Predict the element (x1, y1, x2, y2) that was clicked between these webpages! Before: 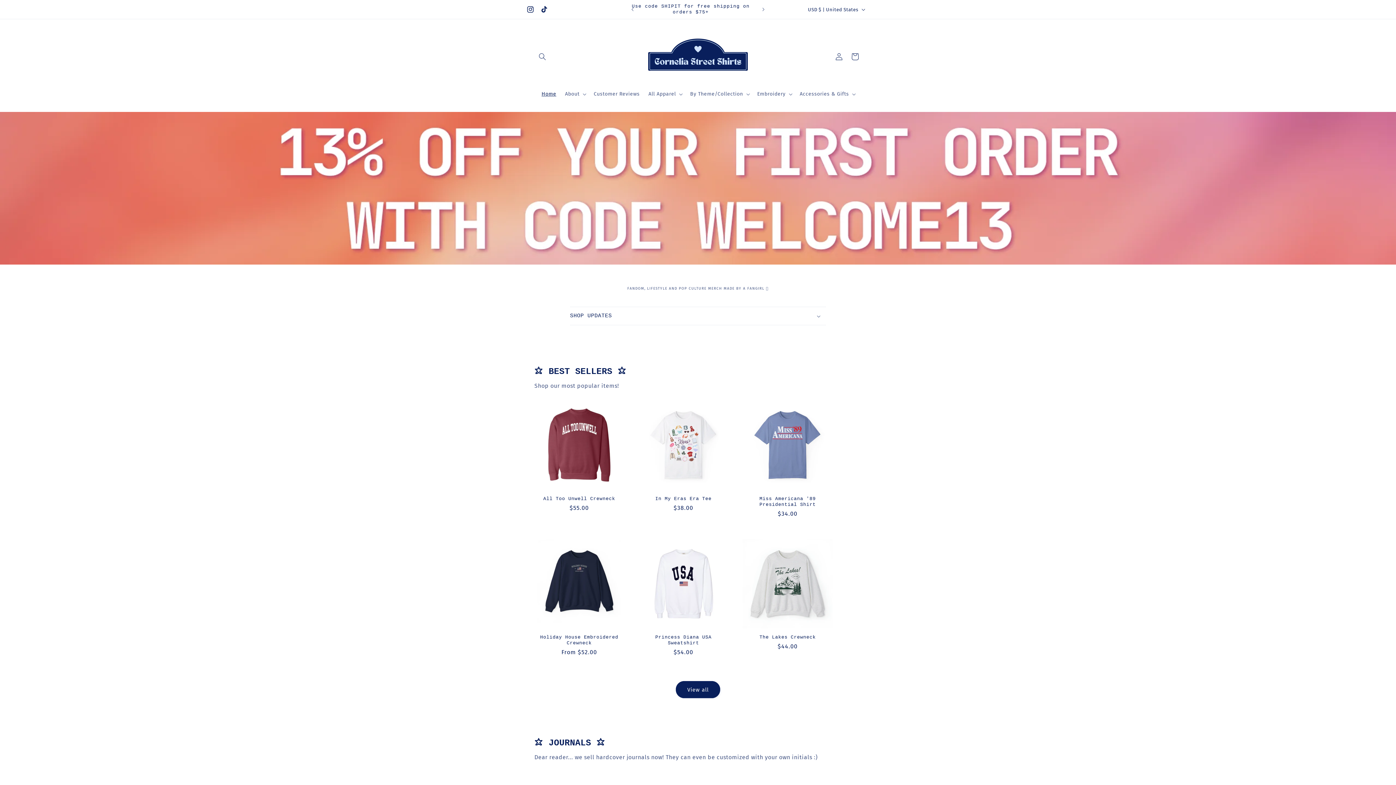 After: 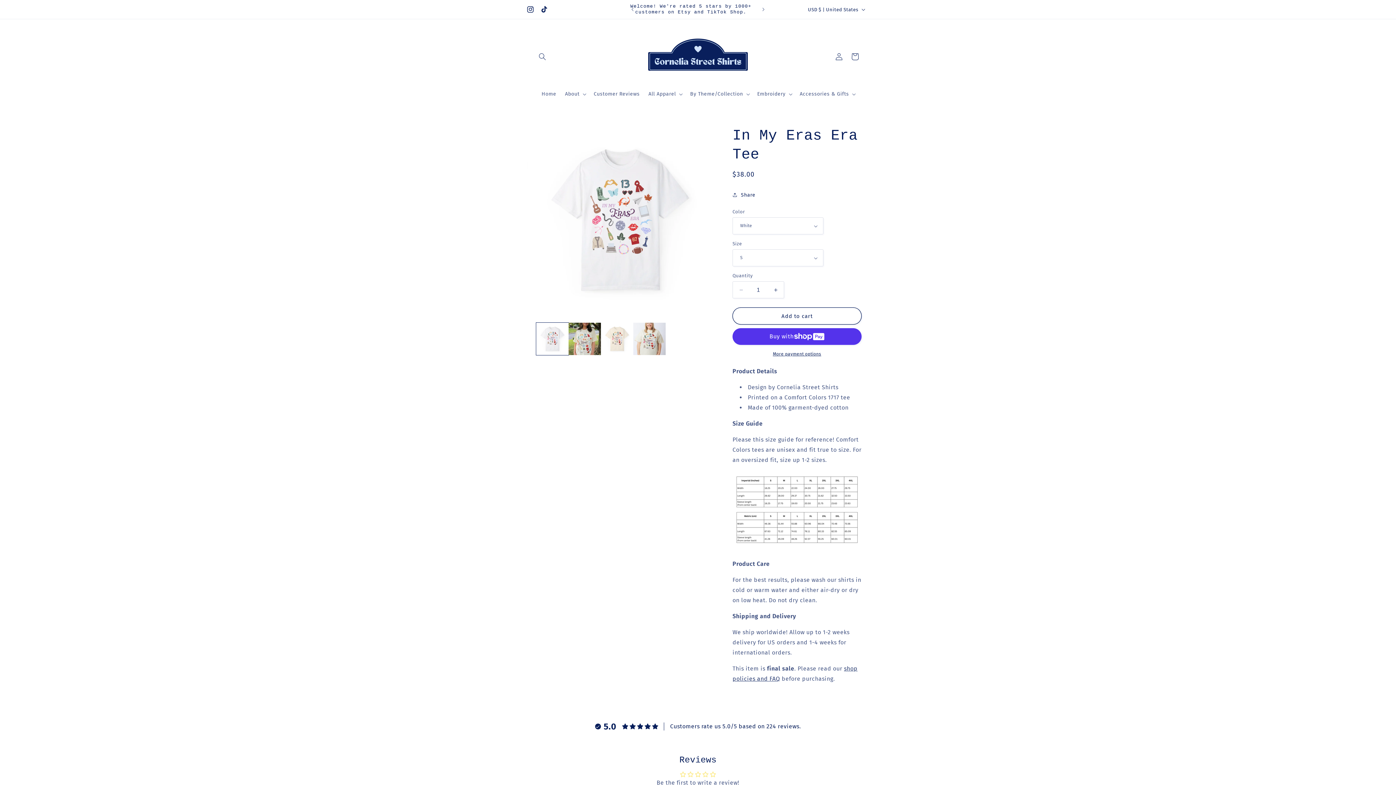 Action: bbox: (638, 496, 728, 502) label: In My Eras Era Tee